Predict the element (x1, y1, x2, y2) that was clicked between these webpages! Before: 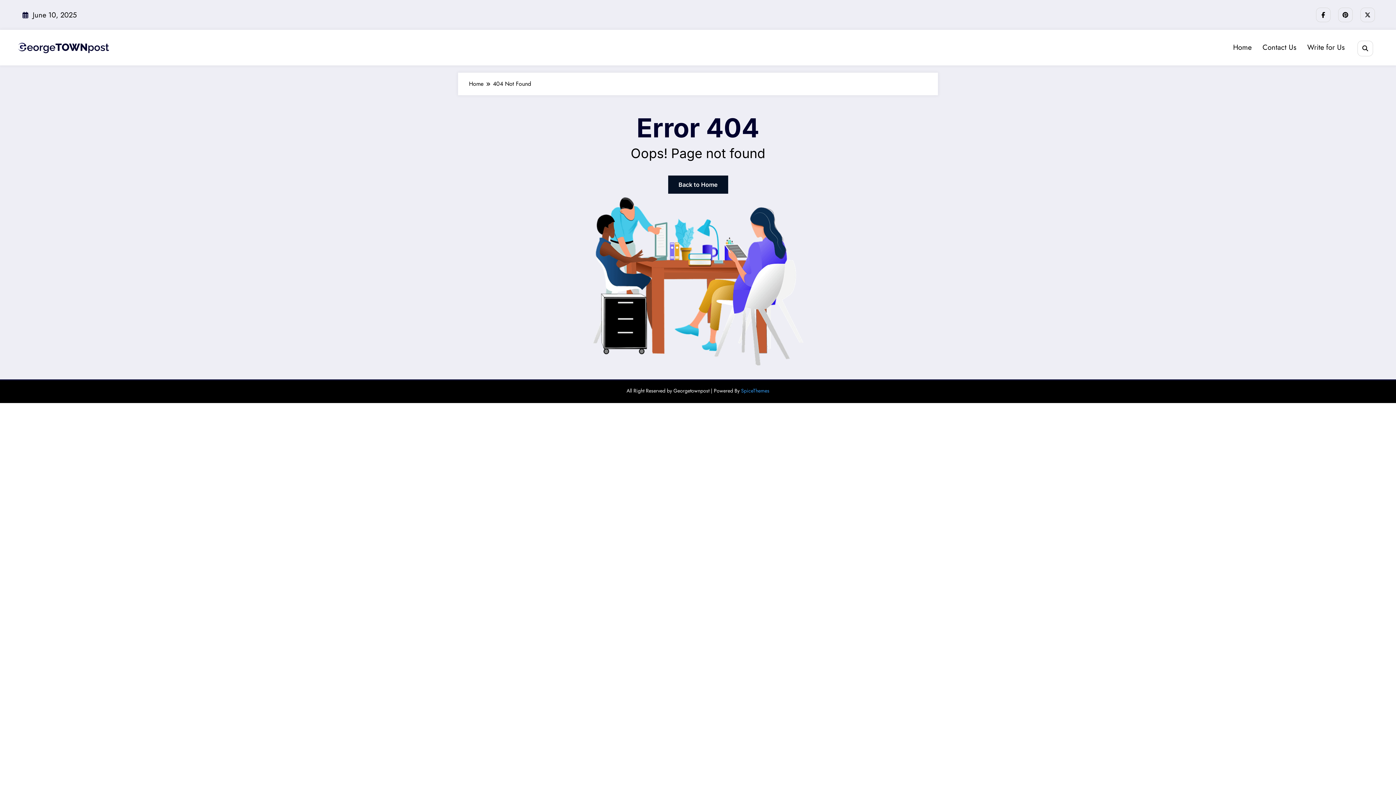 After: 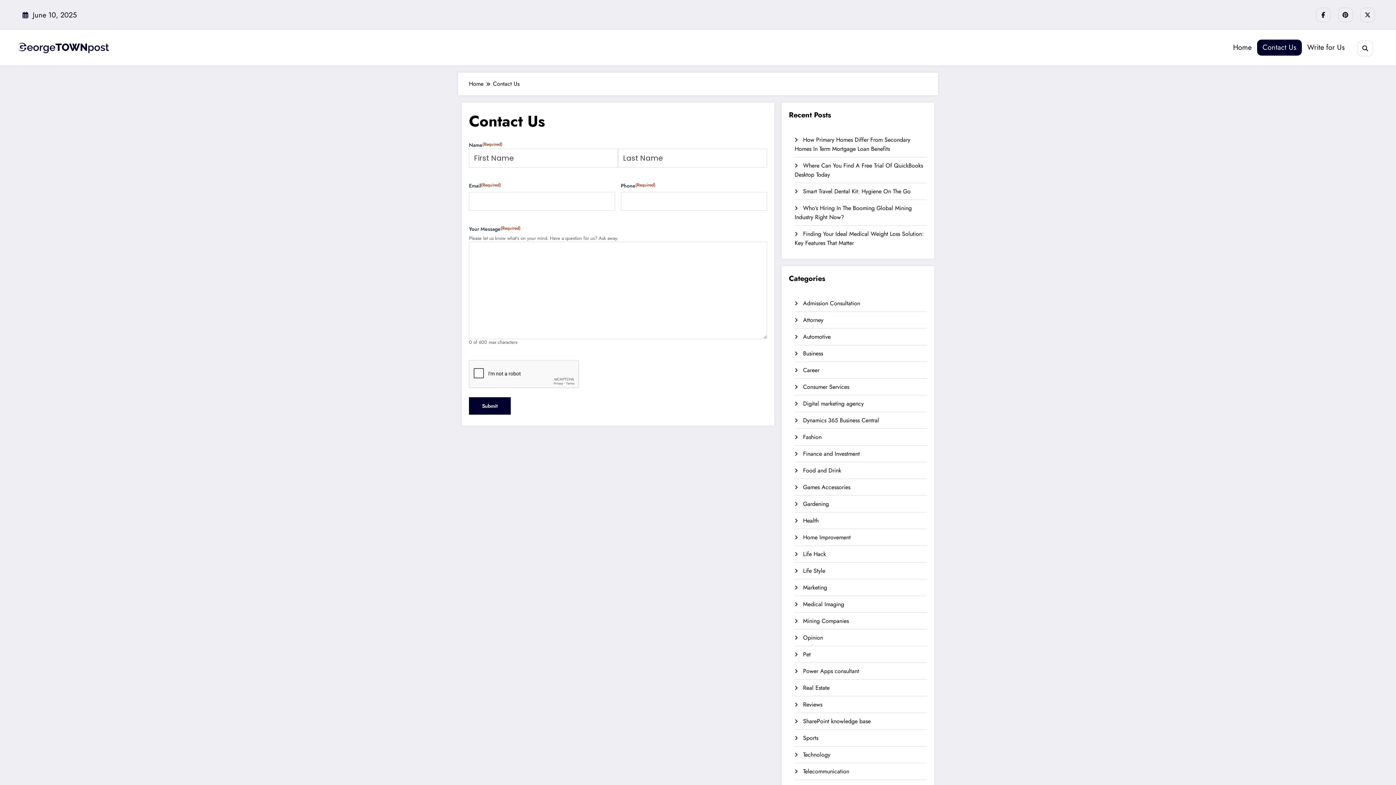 Action: label: Contact Us bbox: (1257, 39, 1302, 55)